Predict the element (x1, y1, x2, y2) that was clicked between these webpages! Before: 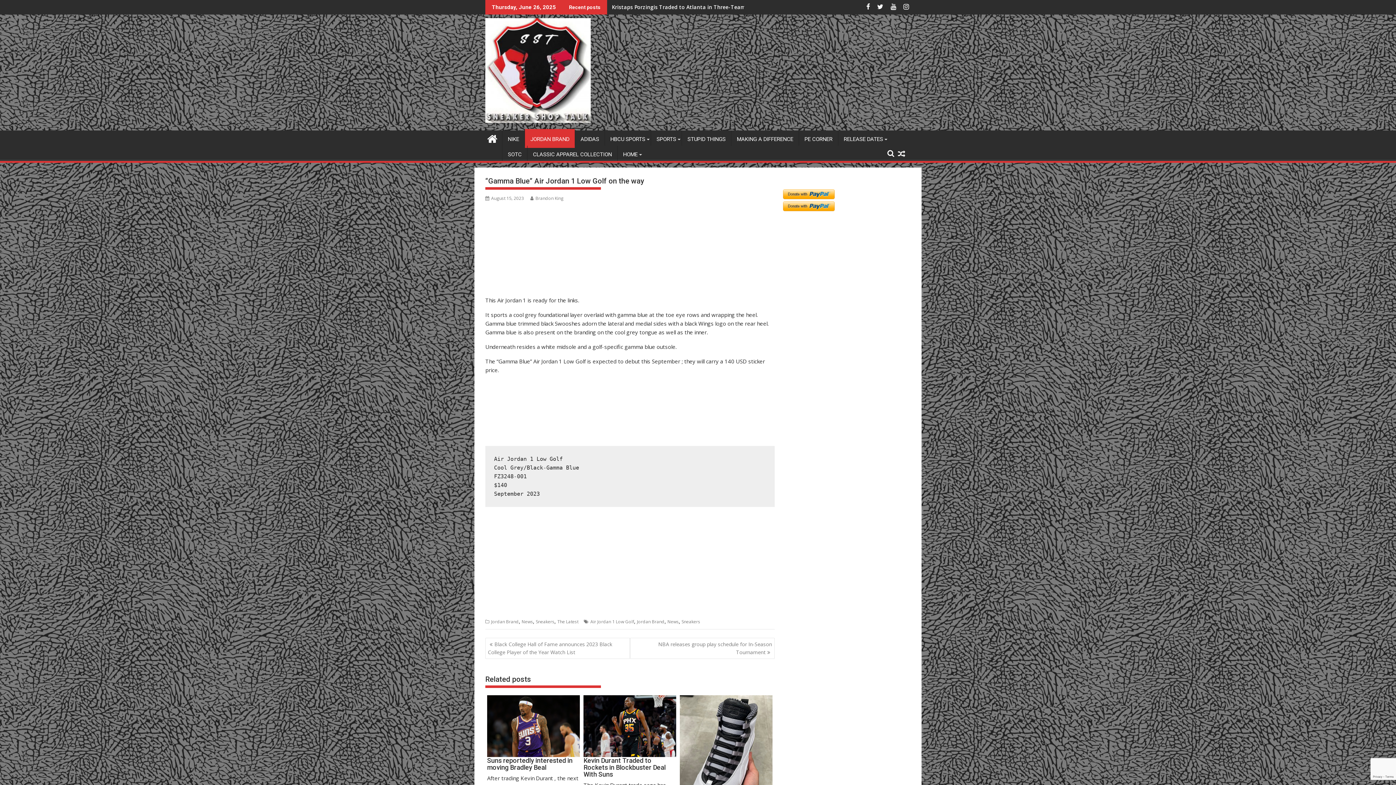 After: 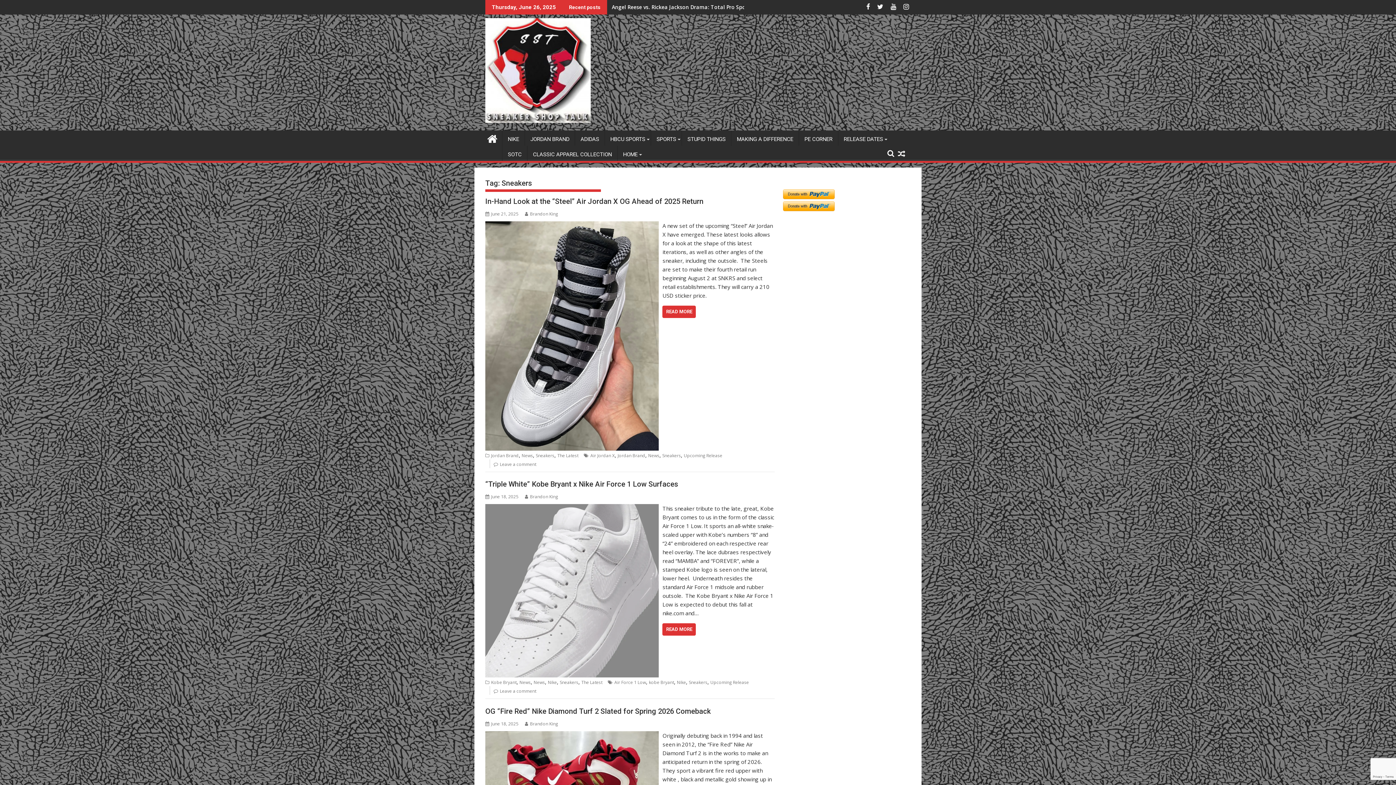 Action: label: Sneakers bbox: (681, 618, 700, 625)